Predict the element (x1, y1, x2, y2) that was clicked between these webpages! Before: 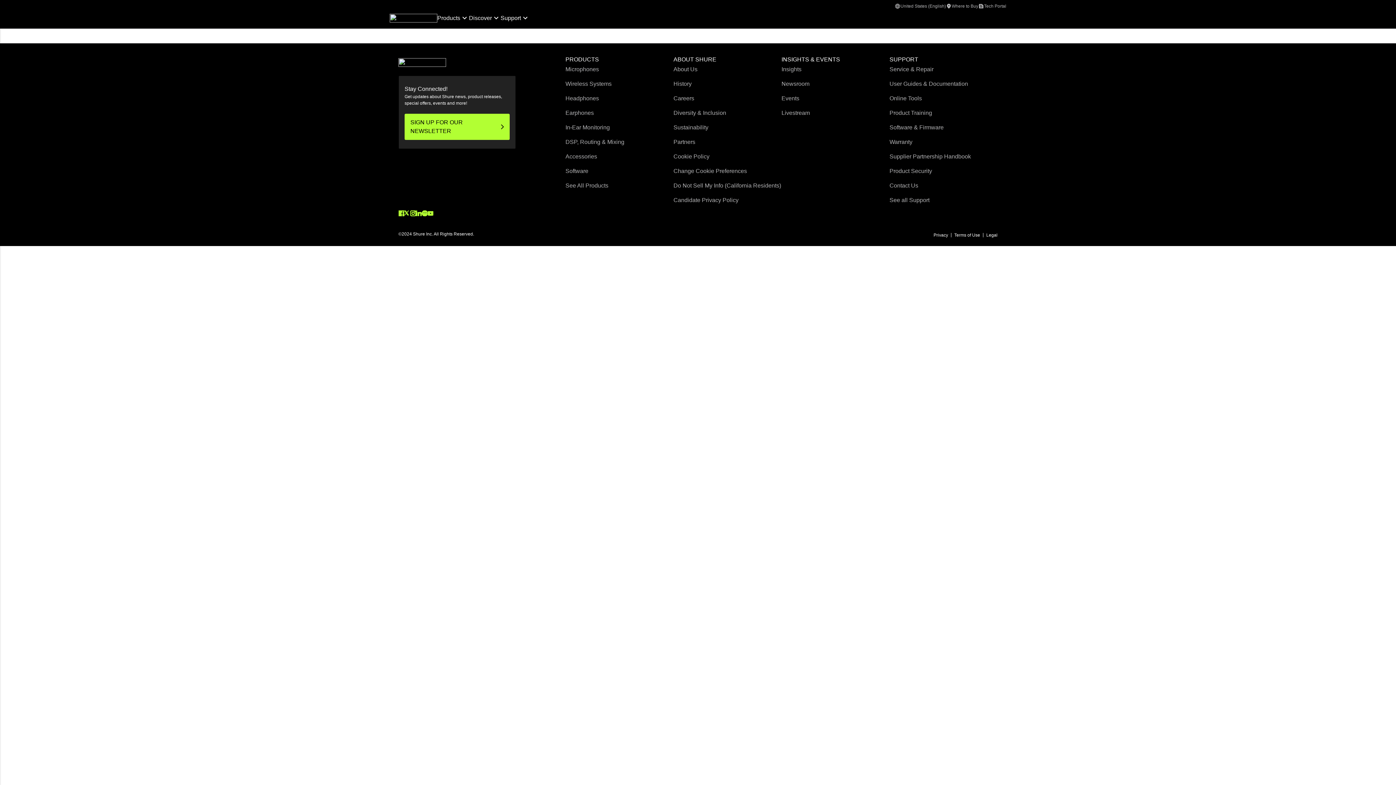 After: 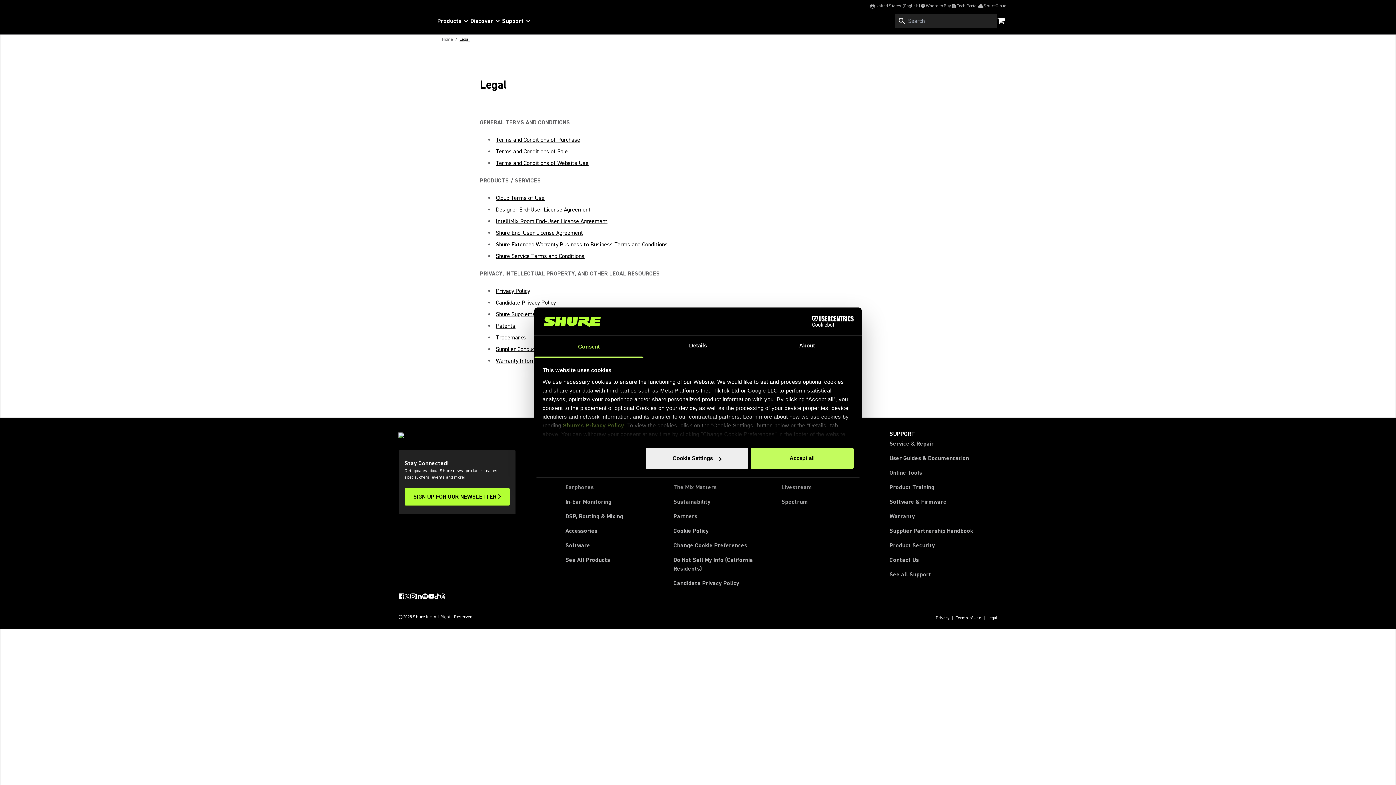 Action: label: Legal bbox: (986, 233, 997, 237)